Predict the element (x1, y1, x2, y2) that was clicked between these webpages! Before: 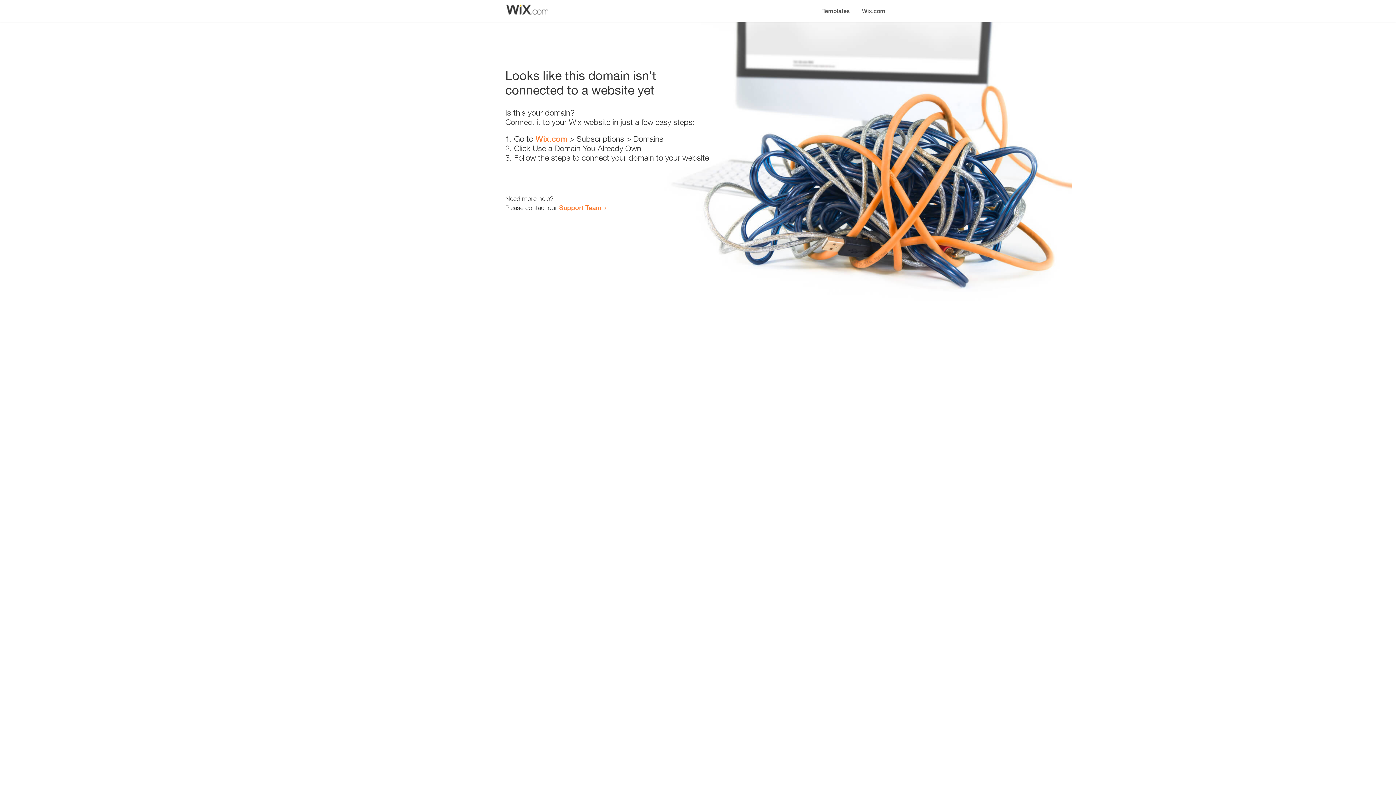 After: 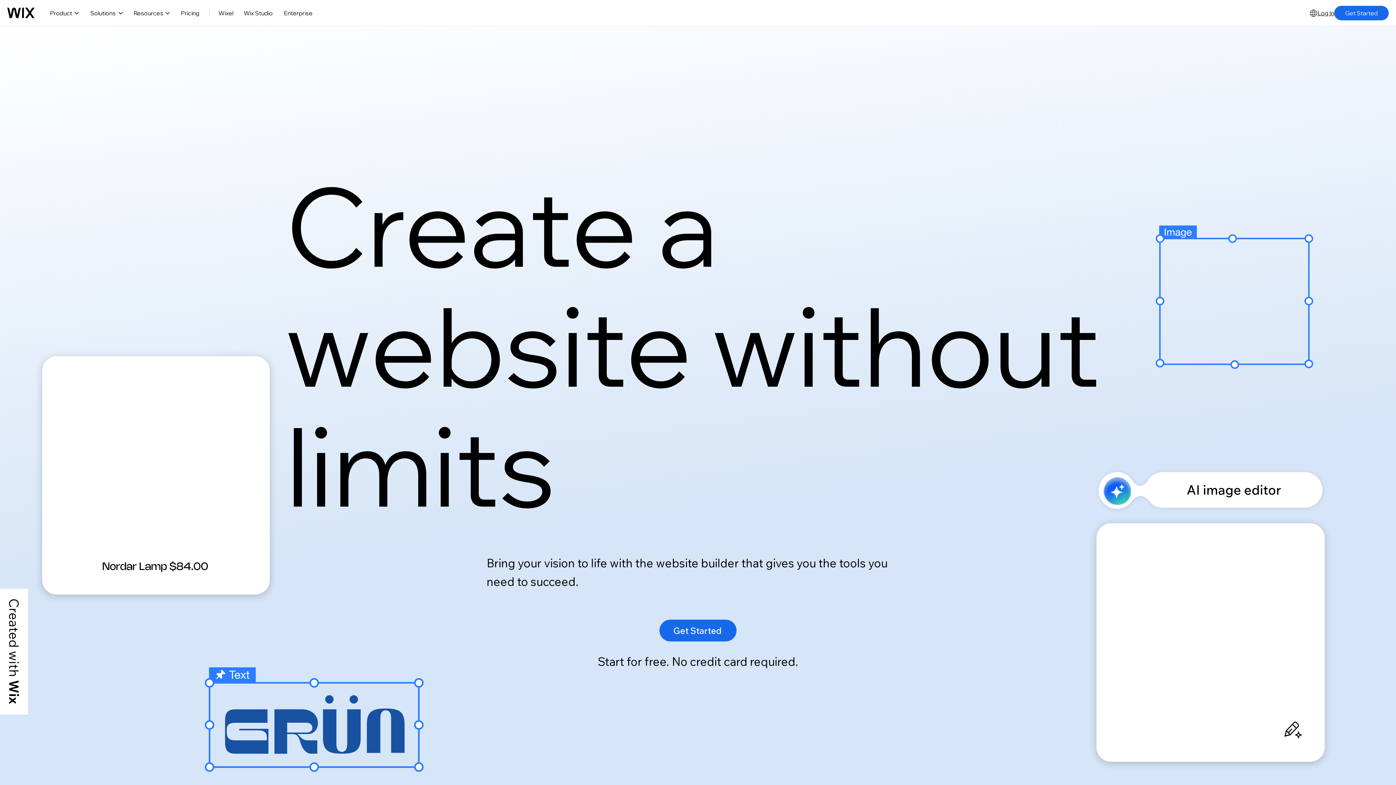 Action: bbox: (856, 0, 890, 14) label: Wix.com